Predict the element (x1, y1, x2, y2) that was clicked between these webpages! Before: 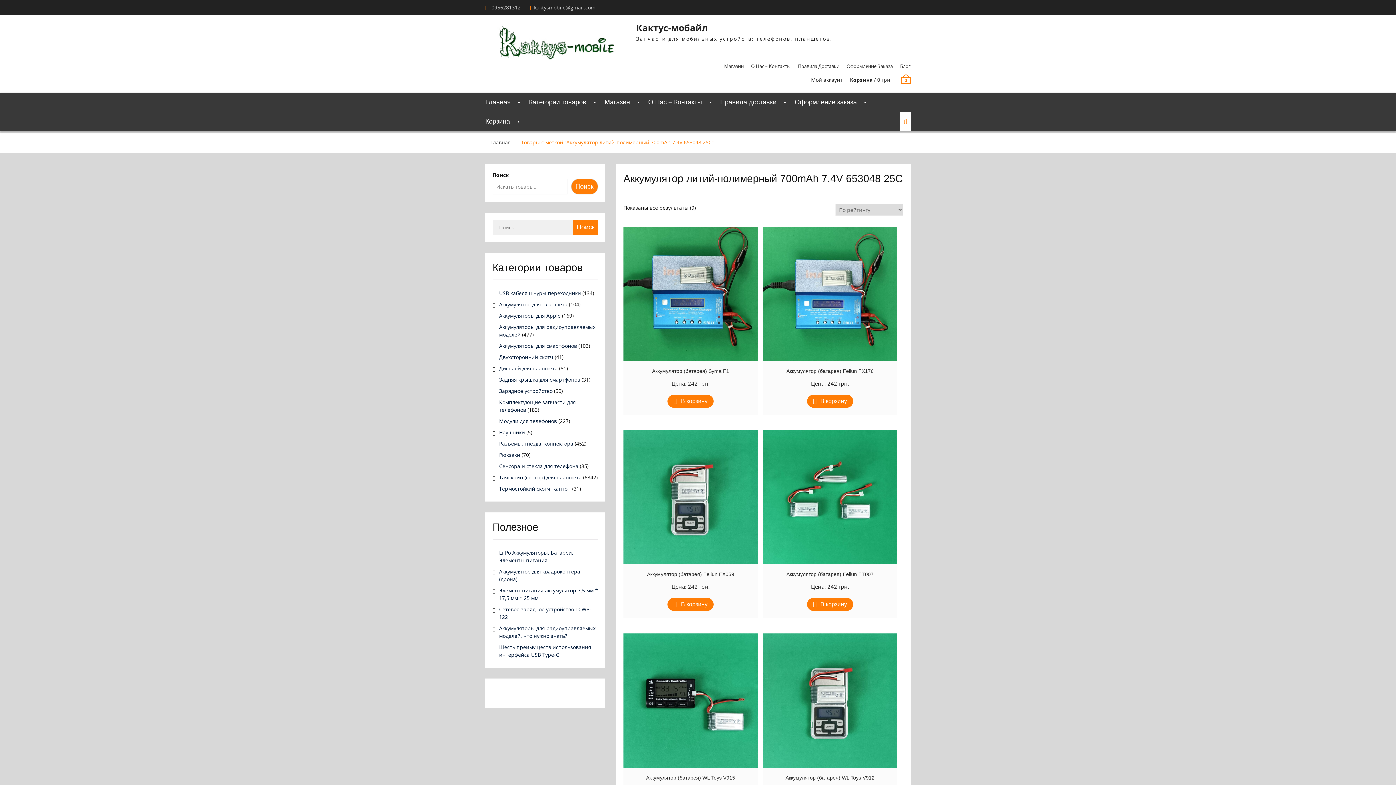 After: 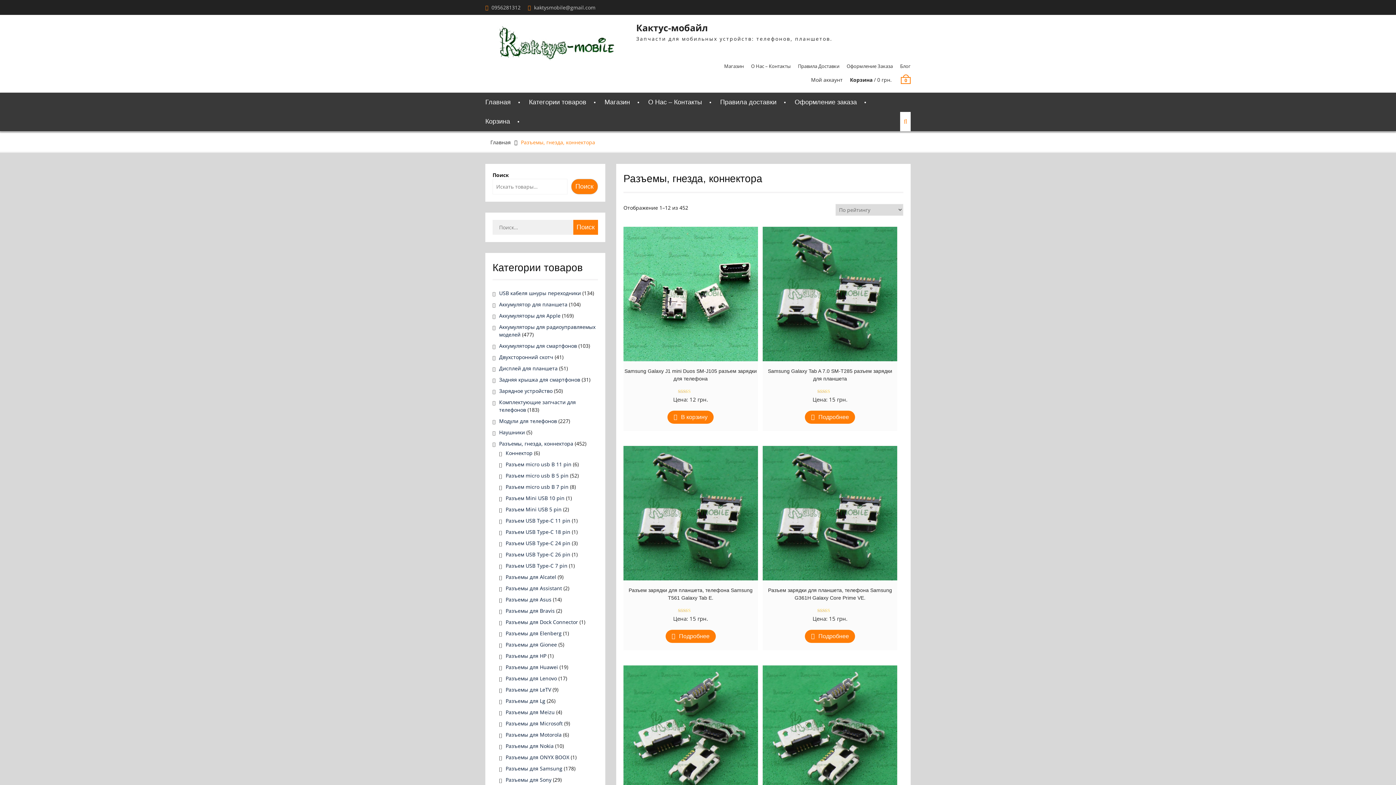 Action: bbox: (499, 440, 573, 447) label: Разъемы, гнезда, коннектора